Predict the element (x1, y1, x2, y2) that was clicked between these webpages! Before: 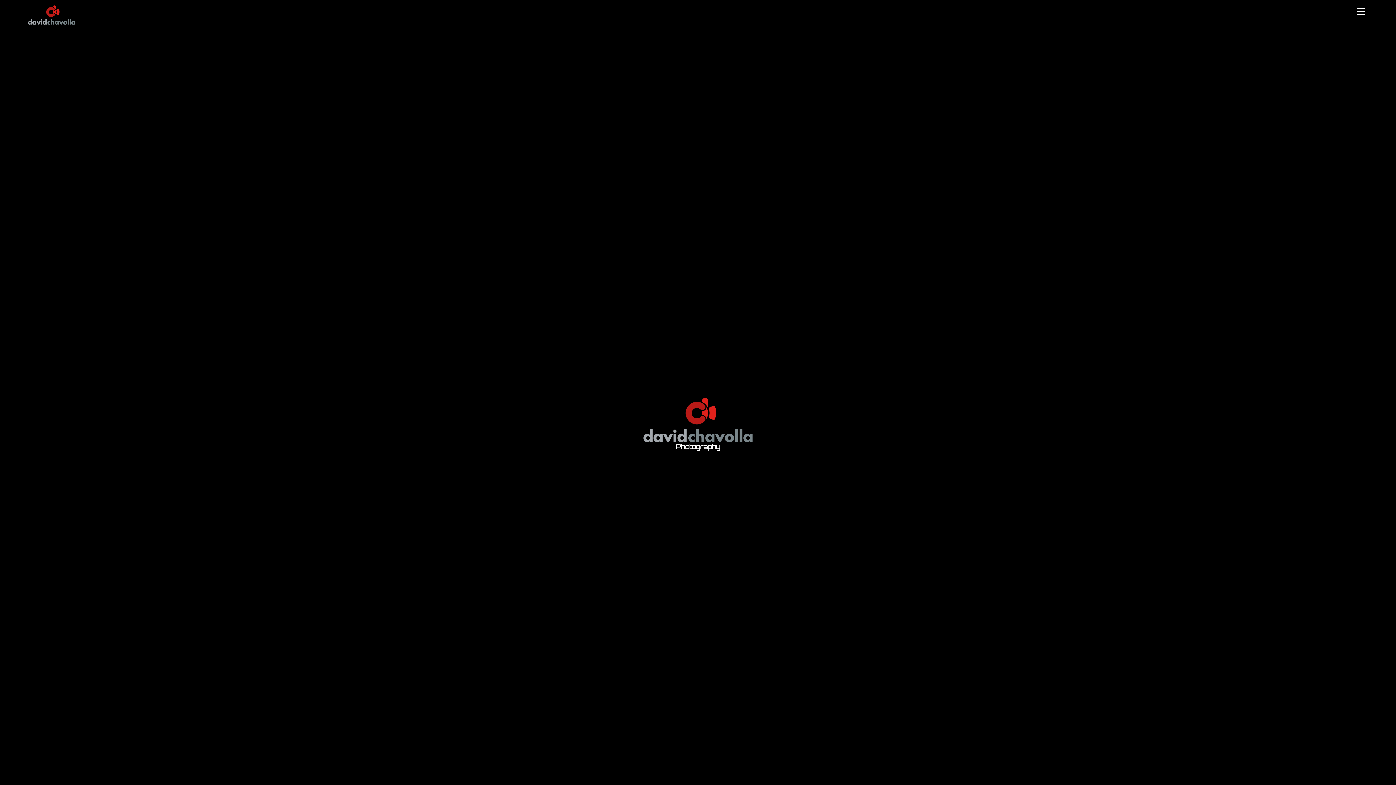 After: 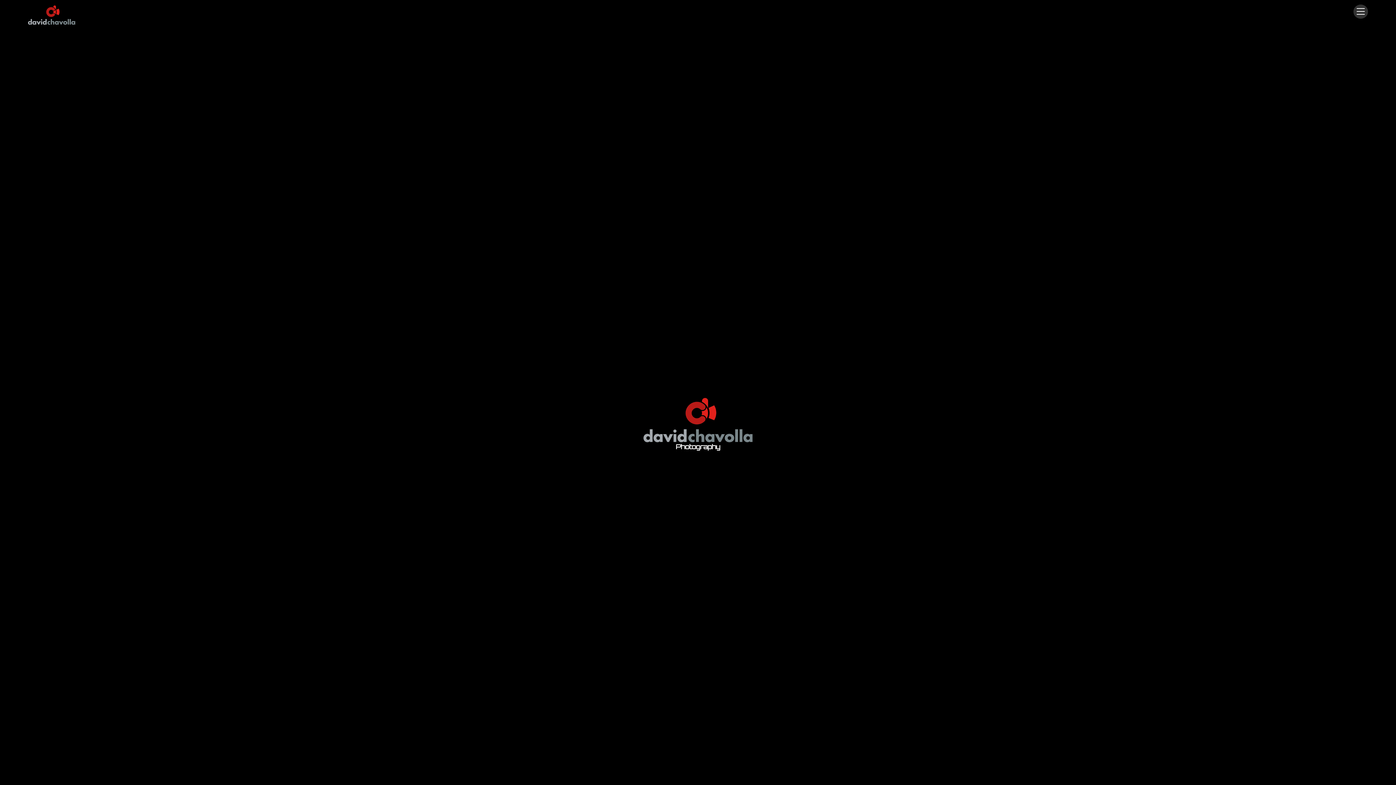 Action: label: Menu bbox: (1353, 4, 1368, 18)